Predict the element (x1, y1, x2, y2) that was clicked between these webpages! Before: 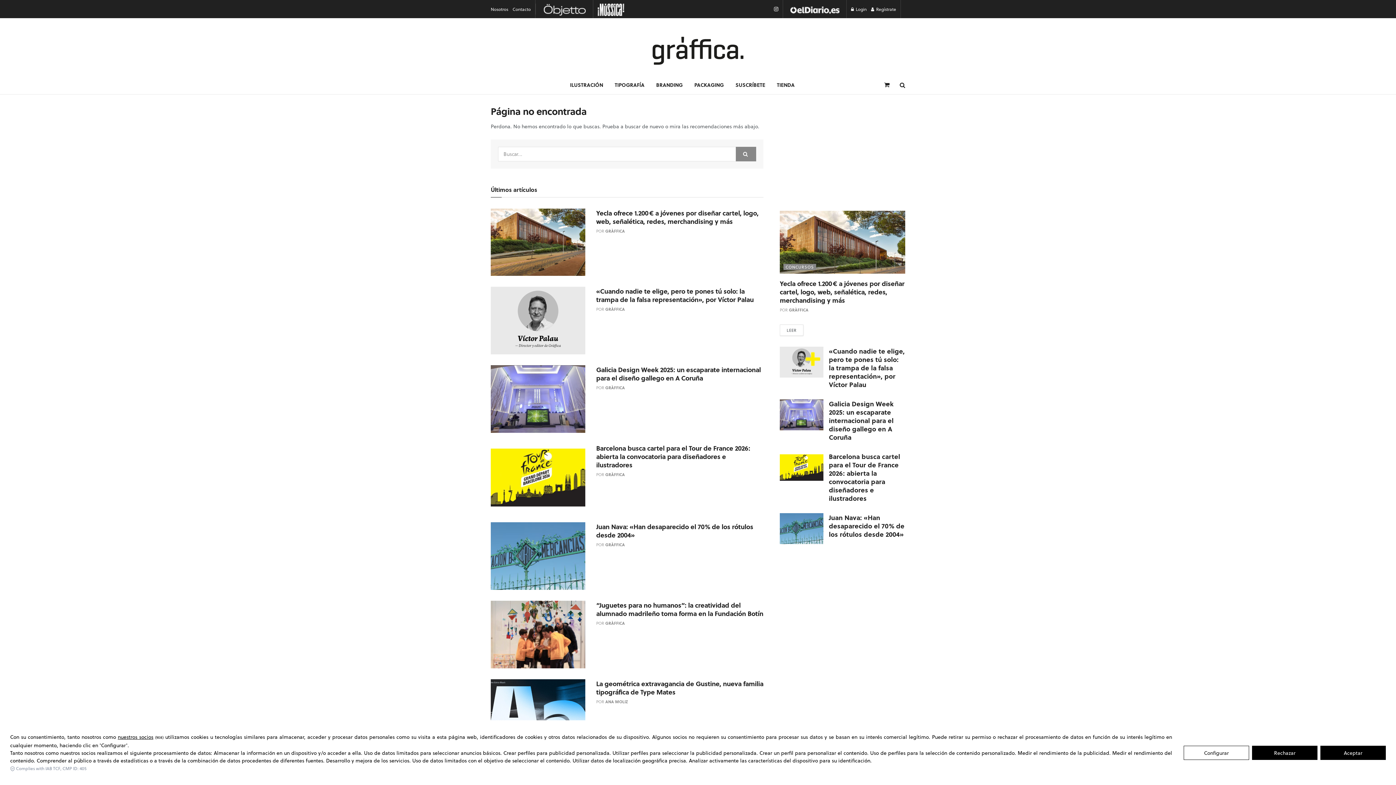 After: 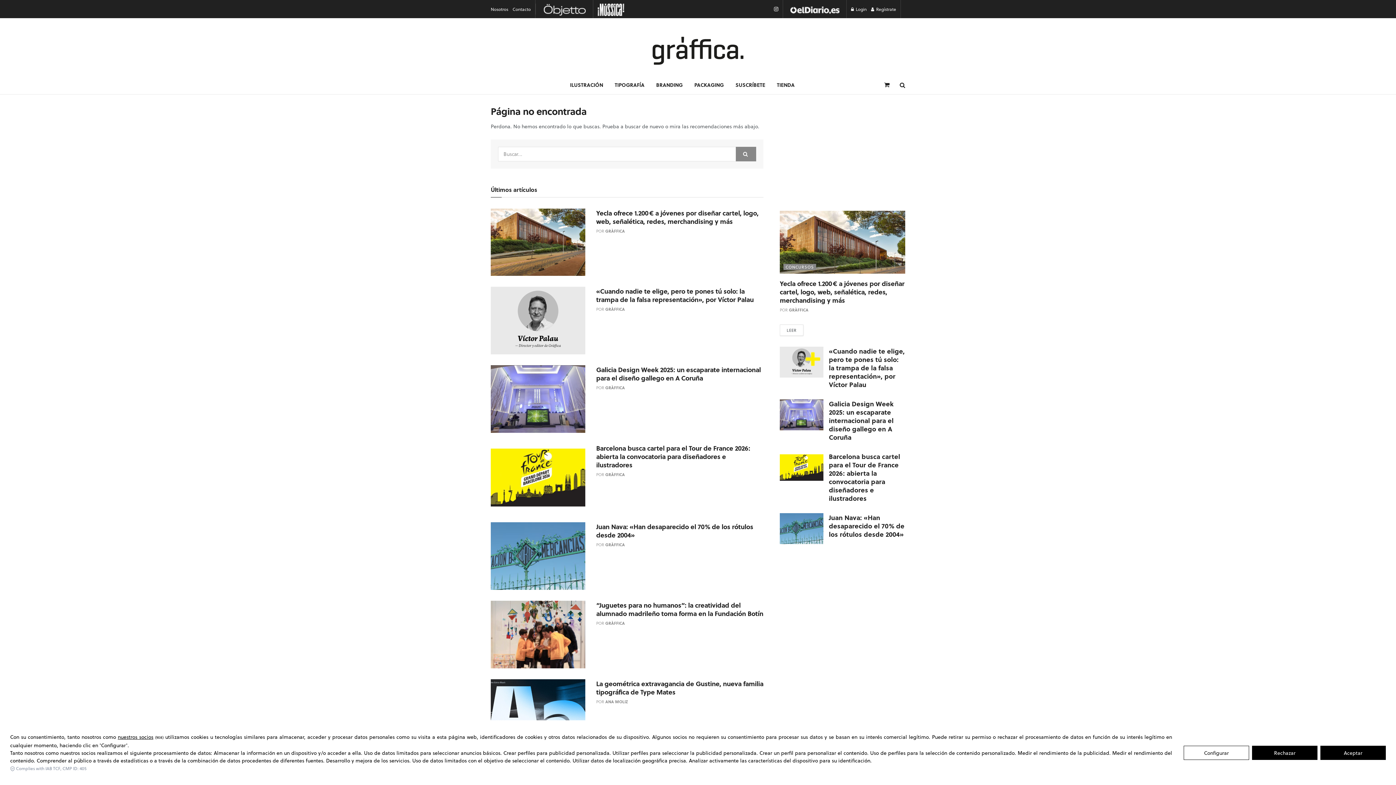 Action: bbox: (787, 0, 842, 18)